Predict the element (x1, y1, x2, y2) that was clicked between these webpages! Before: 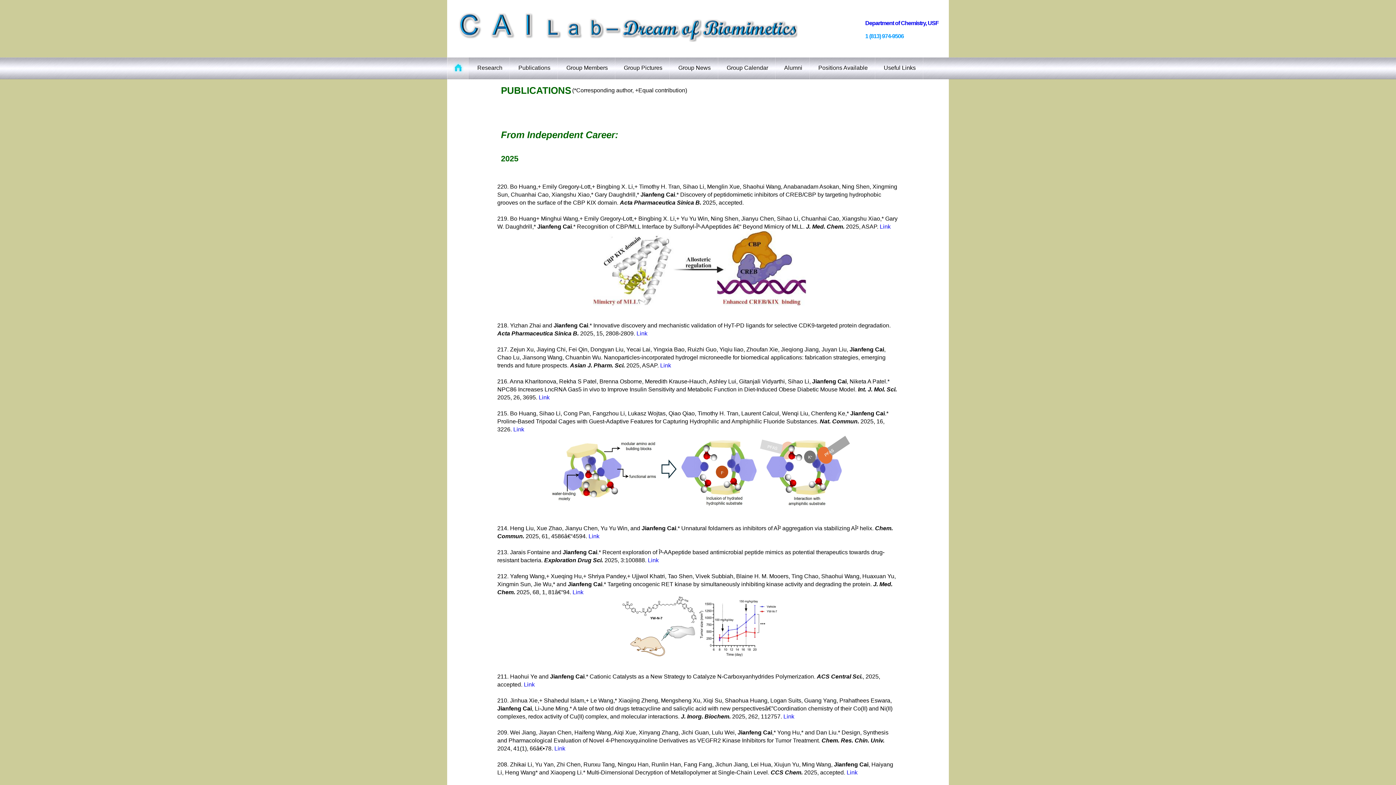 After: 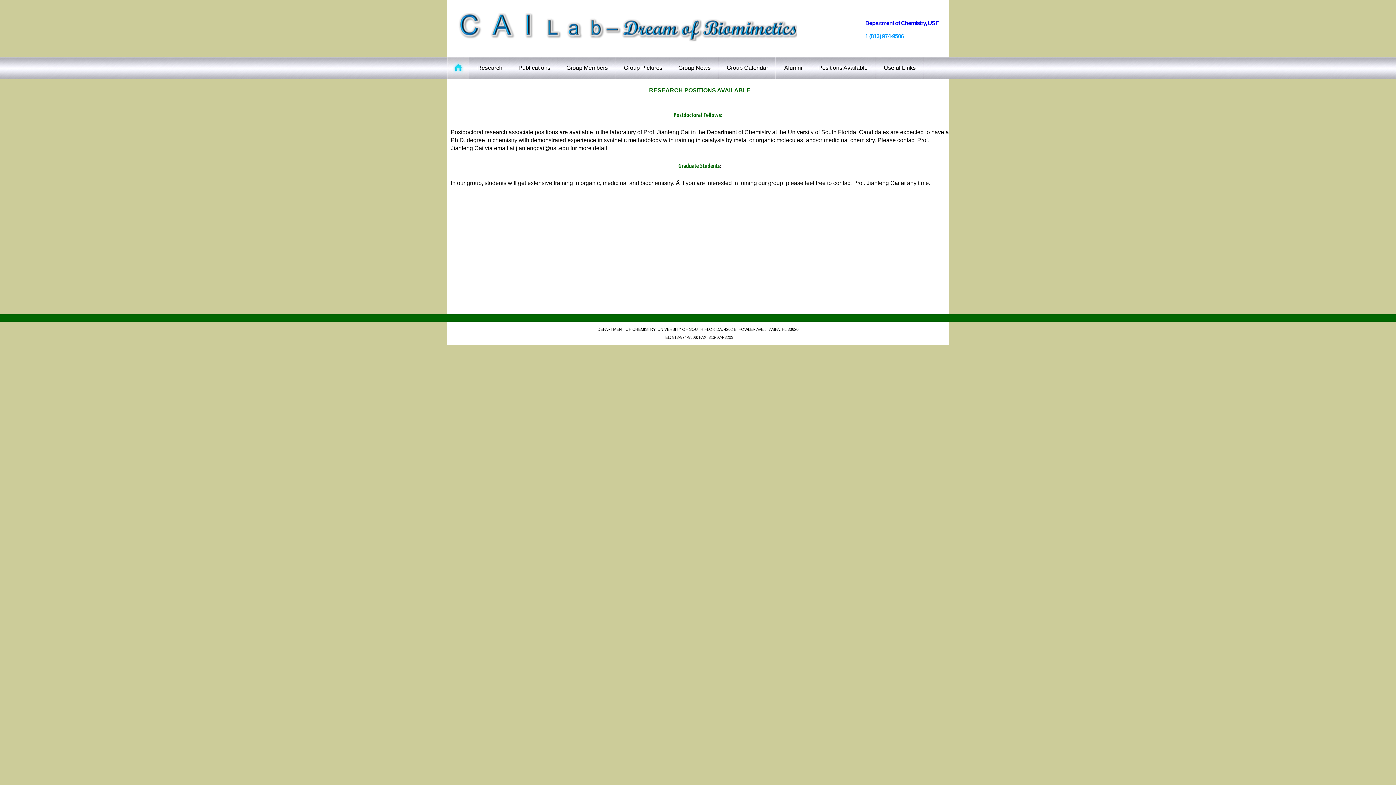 Action: label: Positions Available bbox: (810, 57, 876, 79)